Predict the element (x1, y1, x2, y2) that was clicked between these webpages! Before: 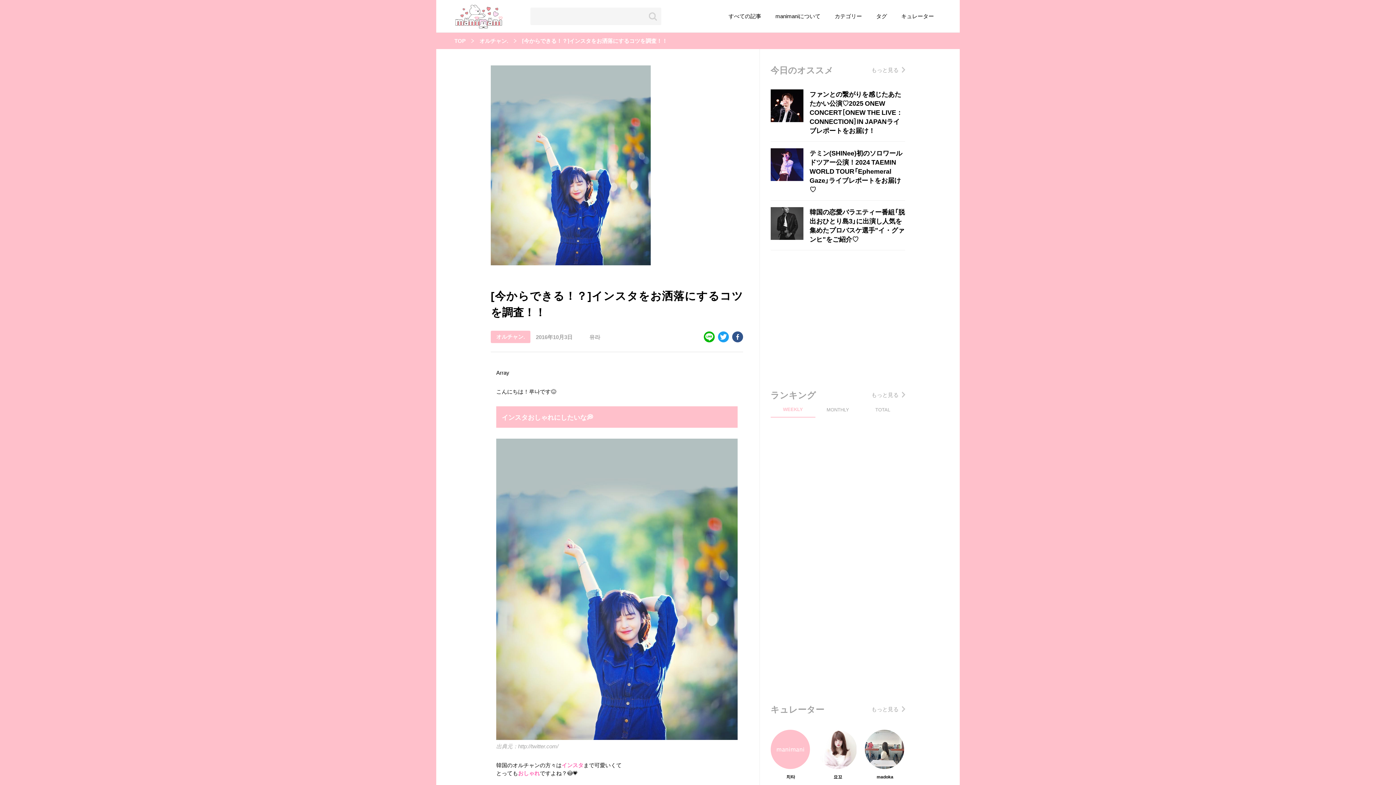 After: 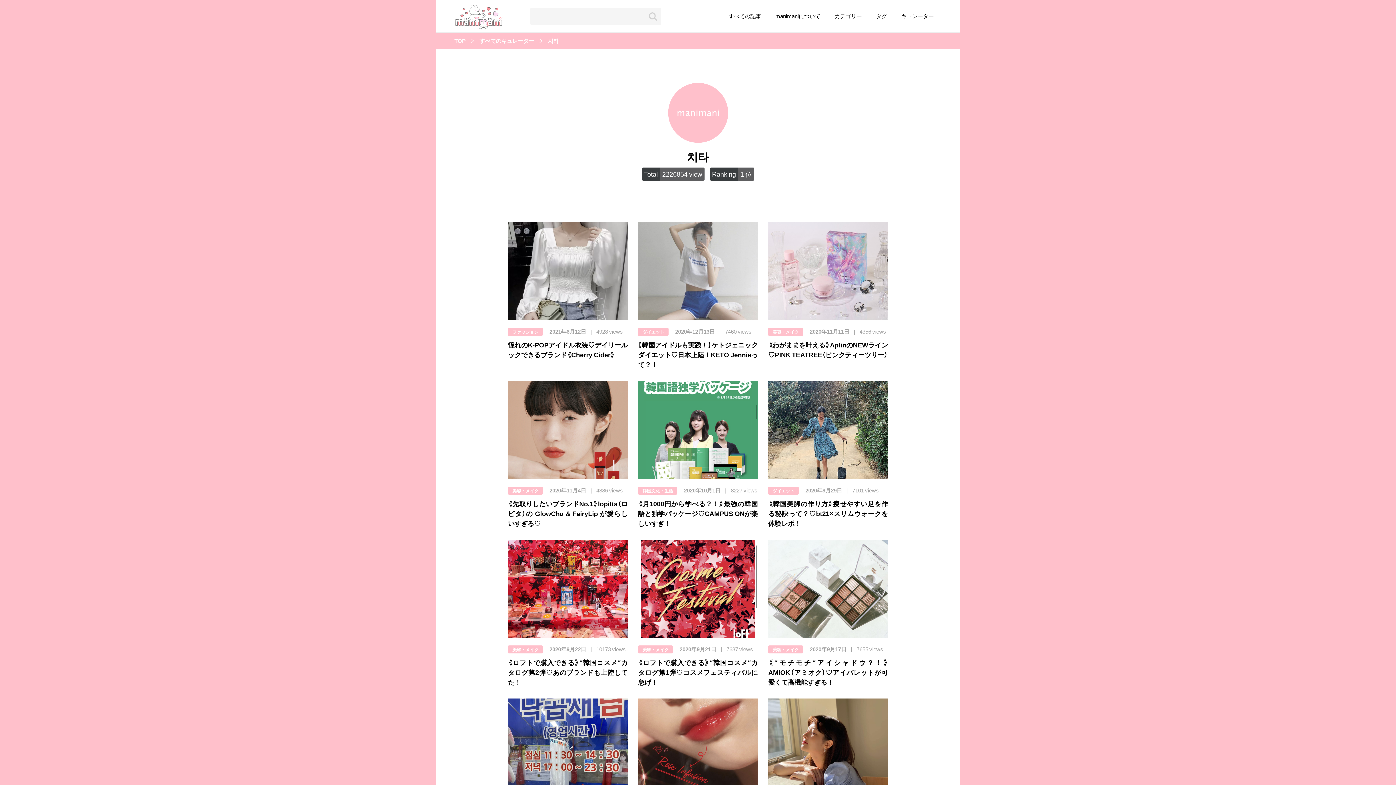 Action: label: 치타 bbox: (770, 730, 811, 779)